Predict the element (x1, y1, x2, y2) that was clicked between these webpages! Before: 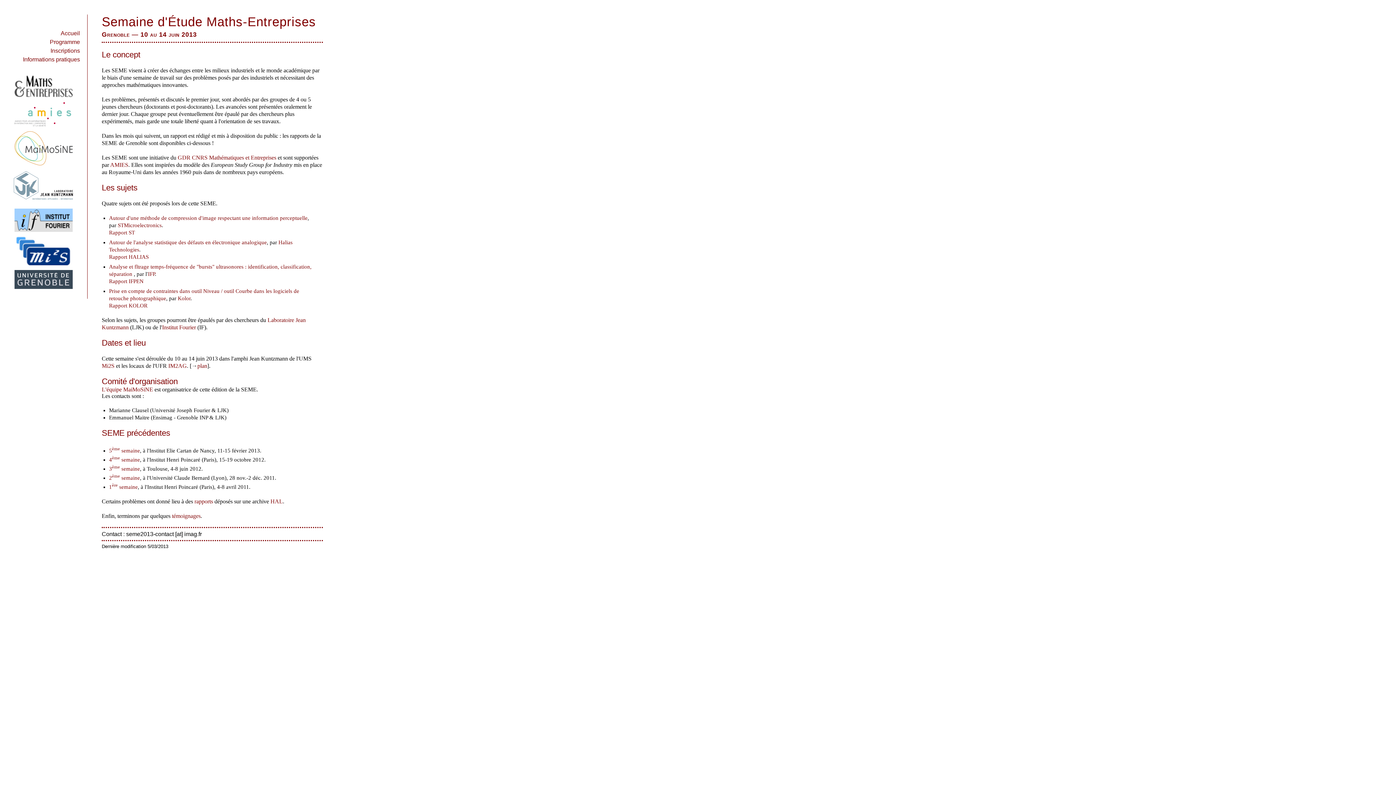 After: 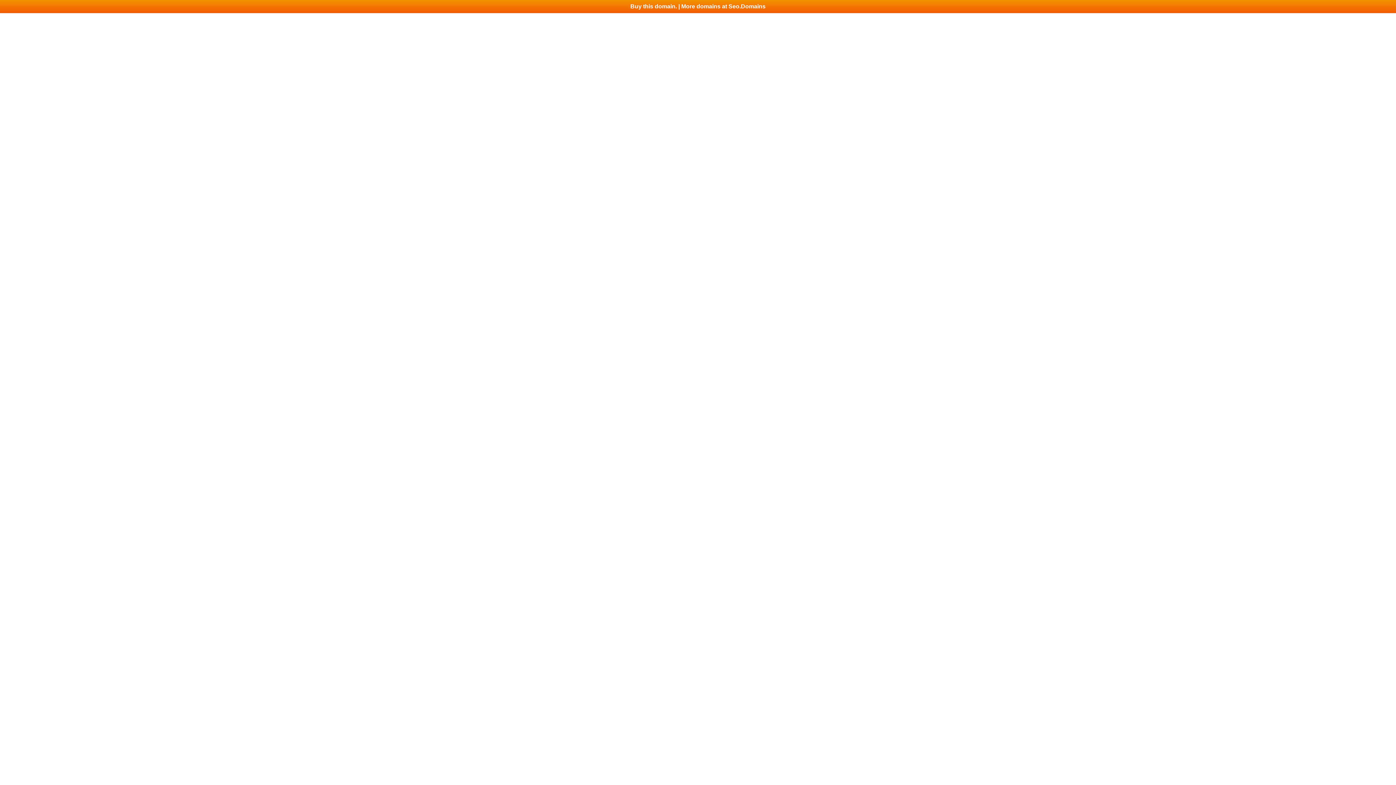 Action: bbox: (177, 154, 276, 160) label: GDR CNRS Mathématiques et Entreprises